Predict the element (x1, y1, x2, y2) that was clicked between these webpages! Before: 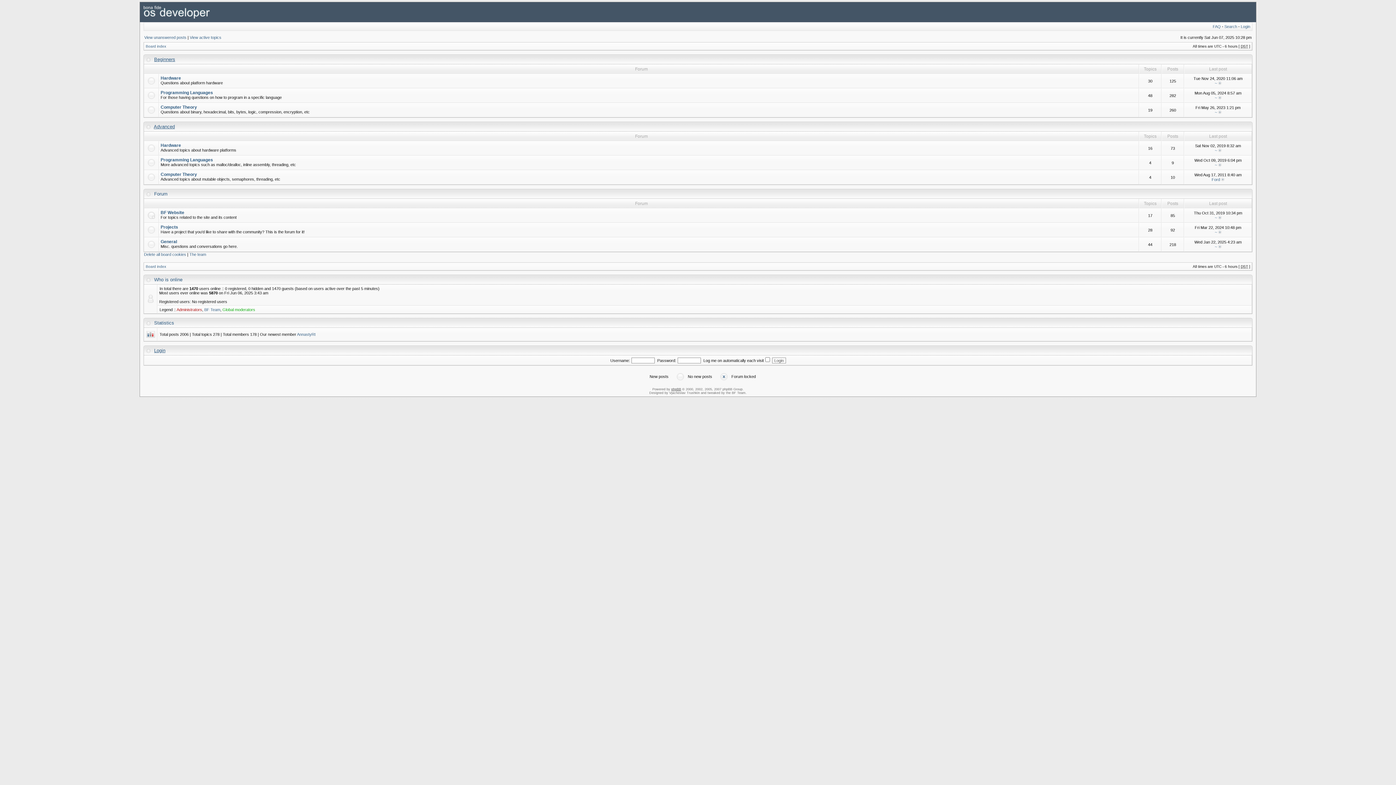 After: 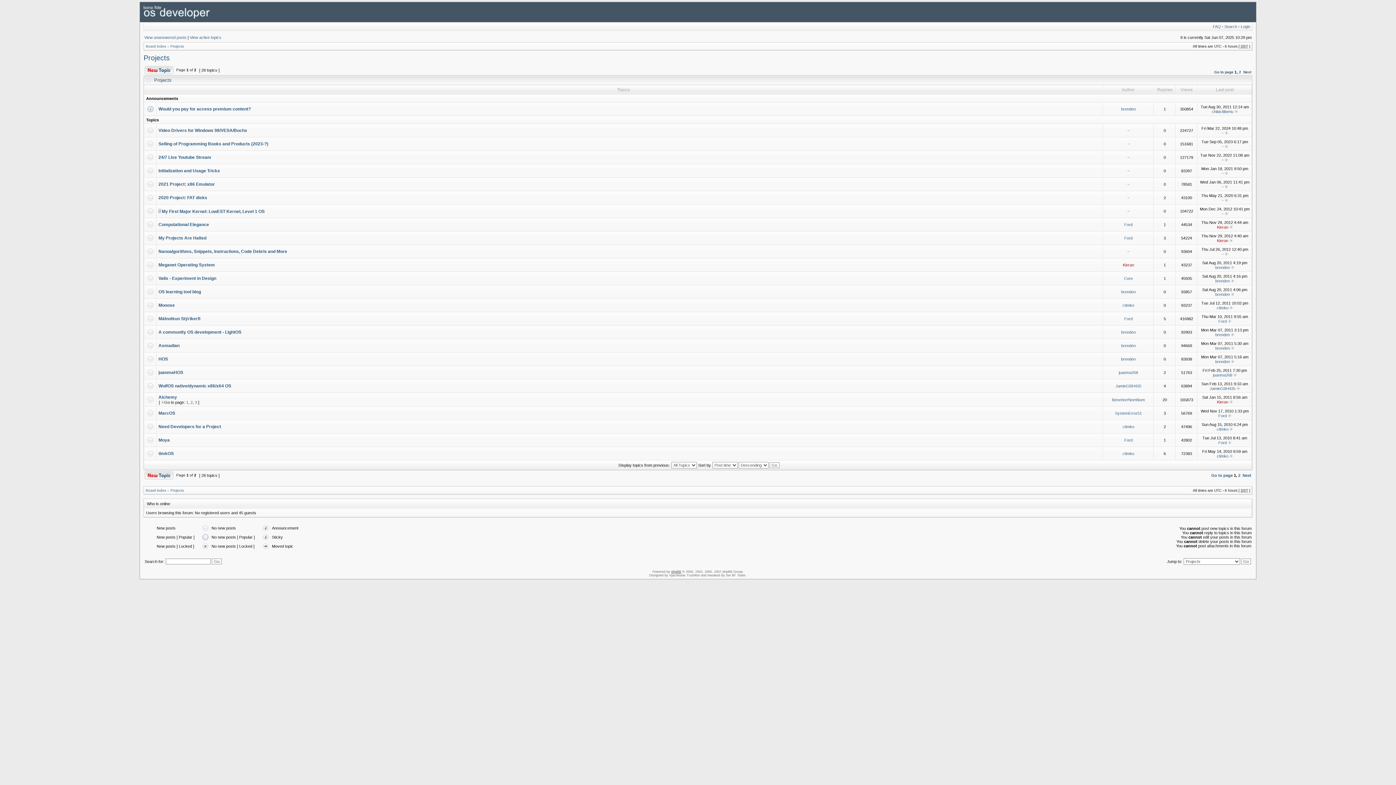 Action: bbox: (160, 224, 178, 229) label: Projects